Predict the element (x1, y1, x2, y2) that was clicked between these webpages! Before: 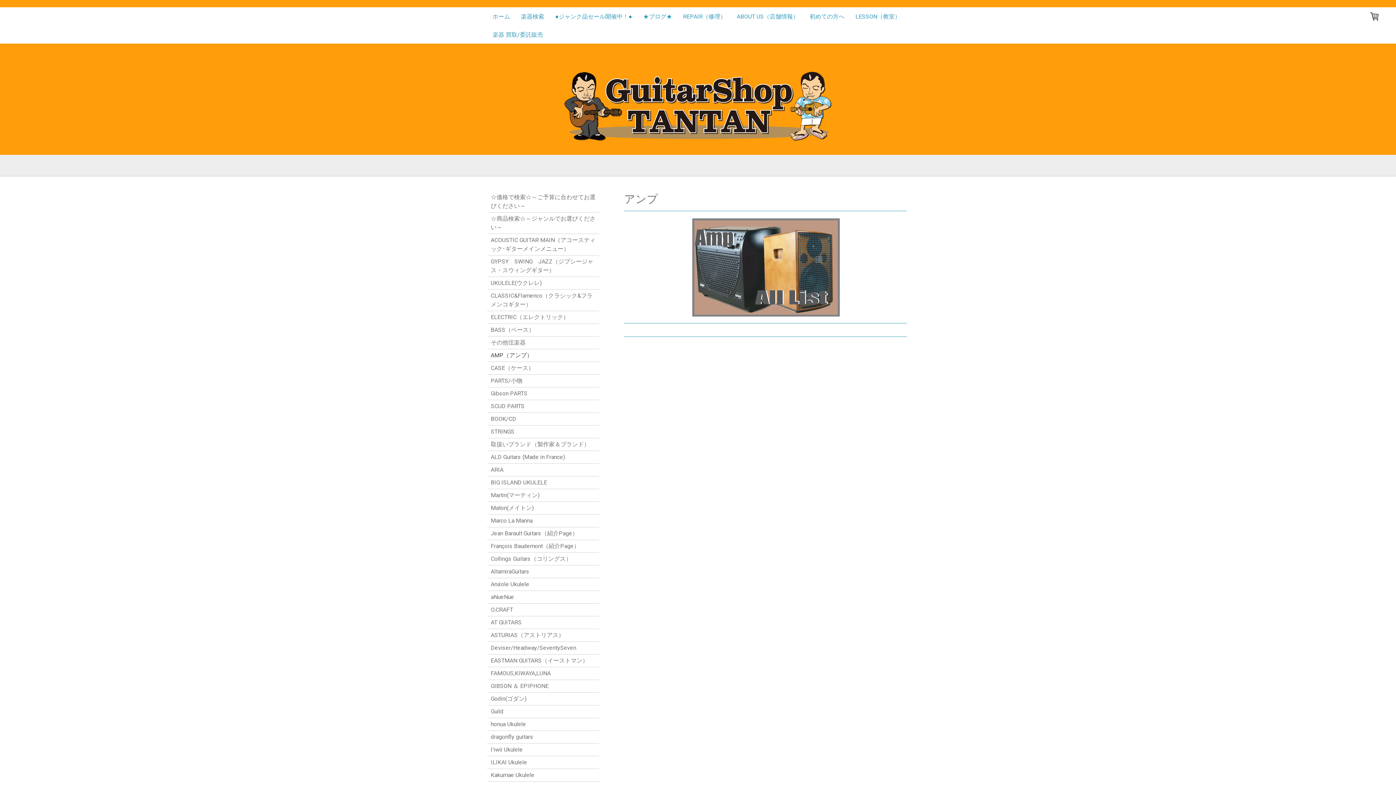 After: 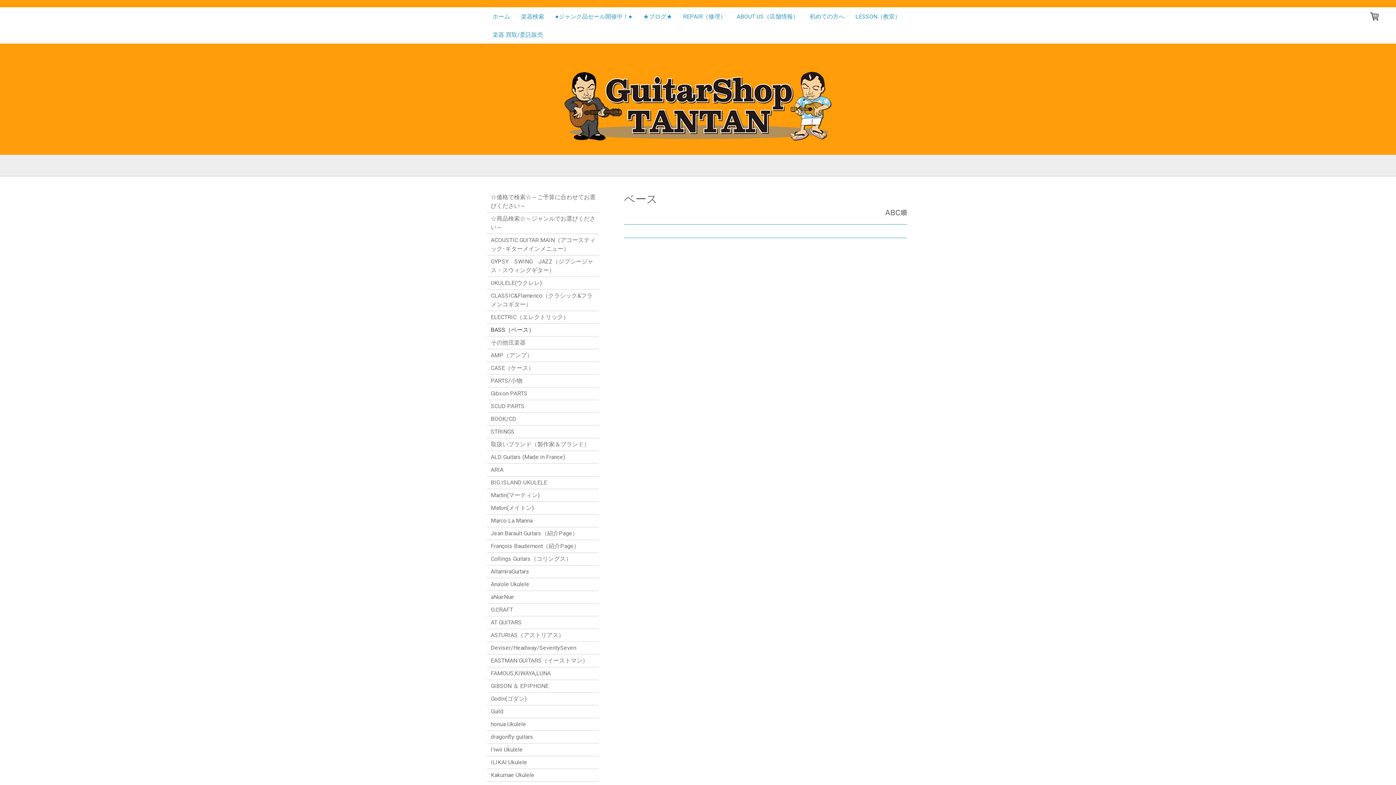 Action: bbox: (487, 323, 599, 336) label: BASS（ベース）